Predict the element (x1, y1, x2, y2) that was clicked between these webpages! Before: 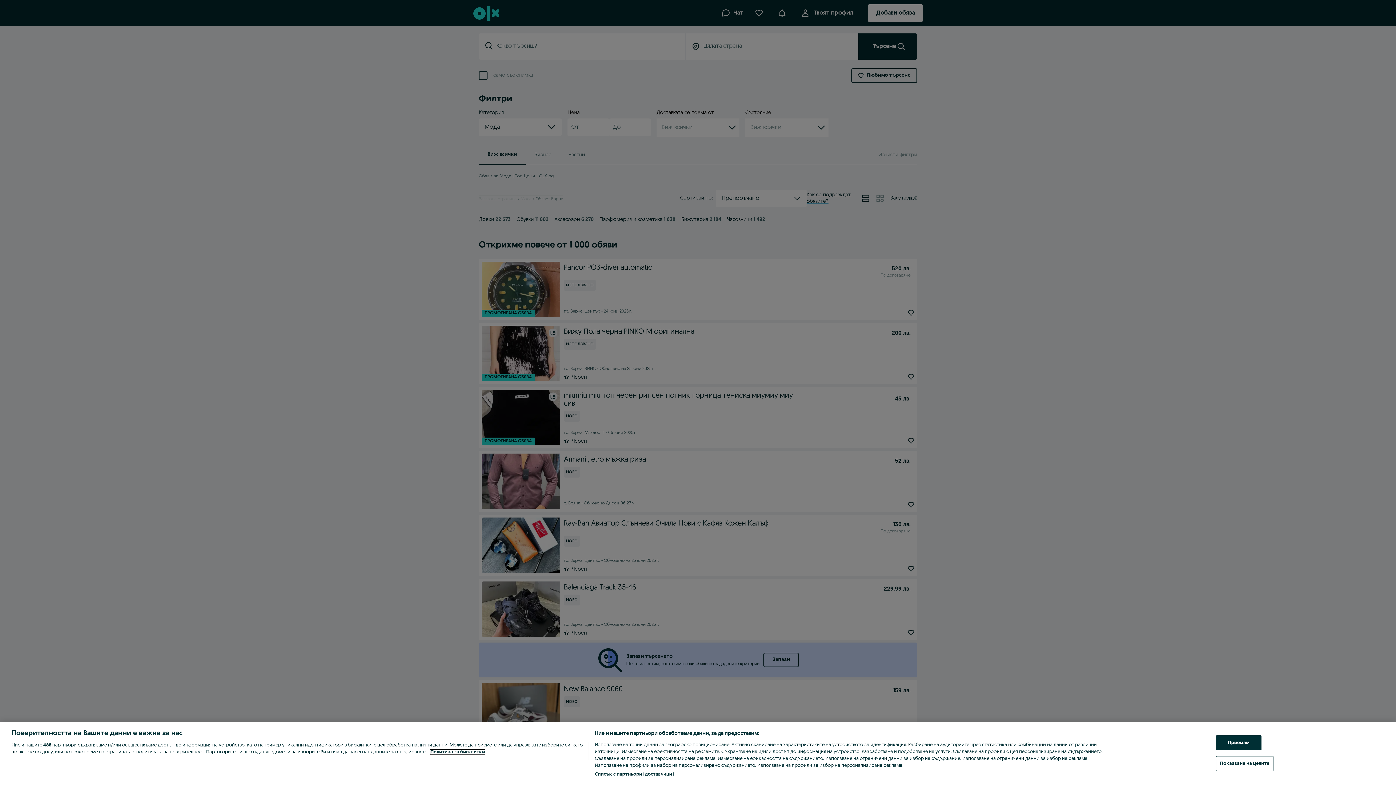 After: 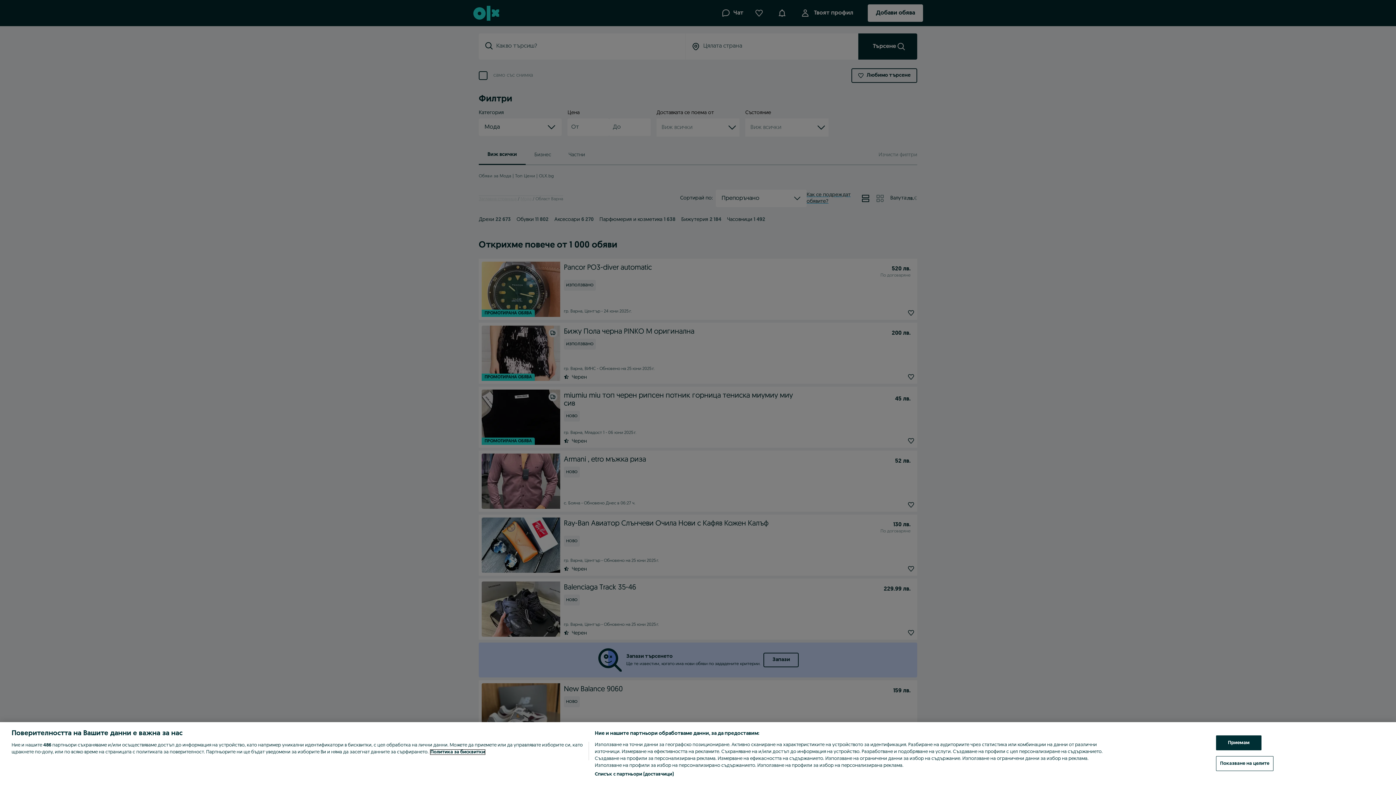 Action: bbox: (430, 750, 485, 754) label: Повече информация за вашата поверителност, отваря се в нов раздел